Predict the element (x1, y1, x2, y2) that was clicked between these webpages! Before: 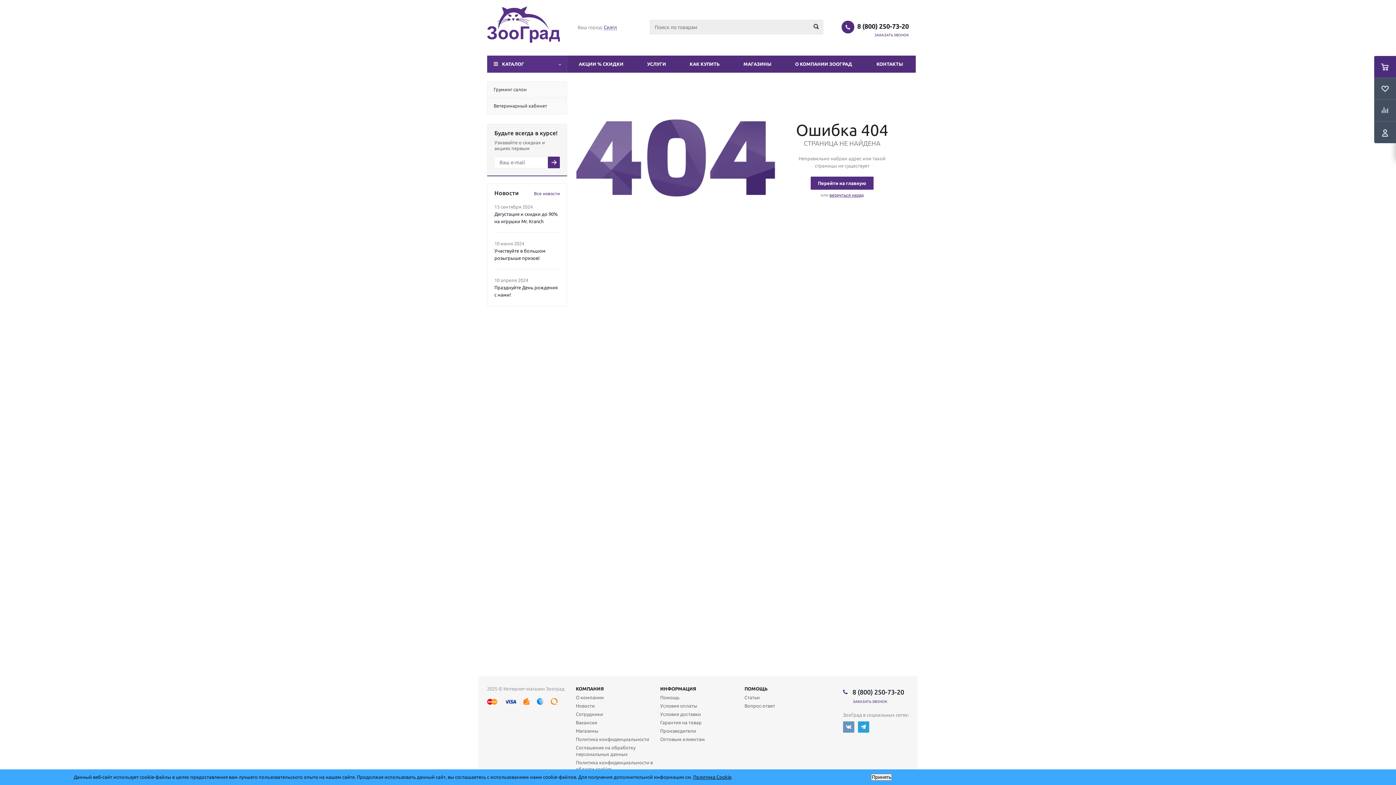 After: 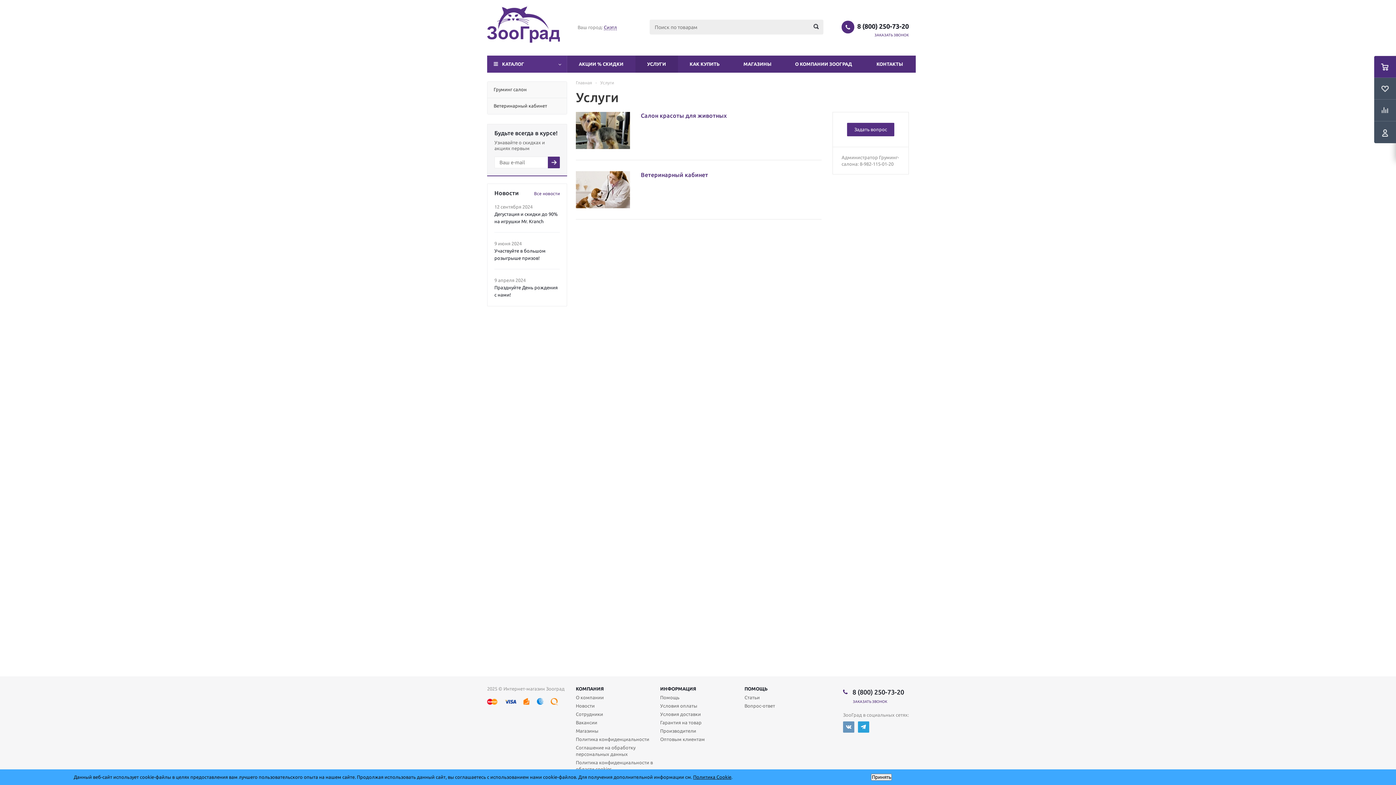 Action: bbox: (635, 55, 678, 72) label: УСЛУГИ